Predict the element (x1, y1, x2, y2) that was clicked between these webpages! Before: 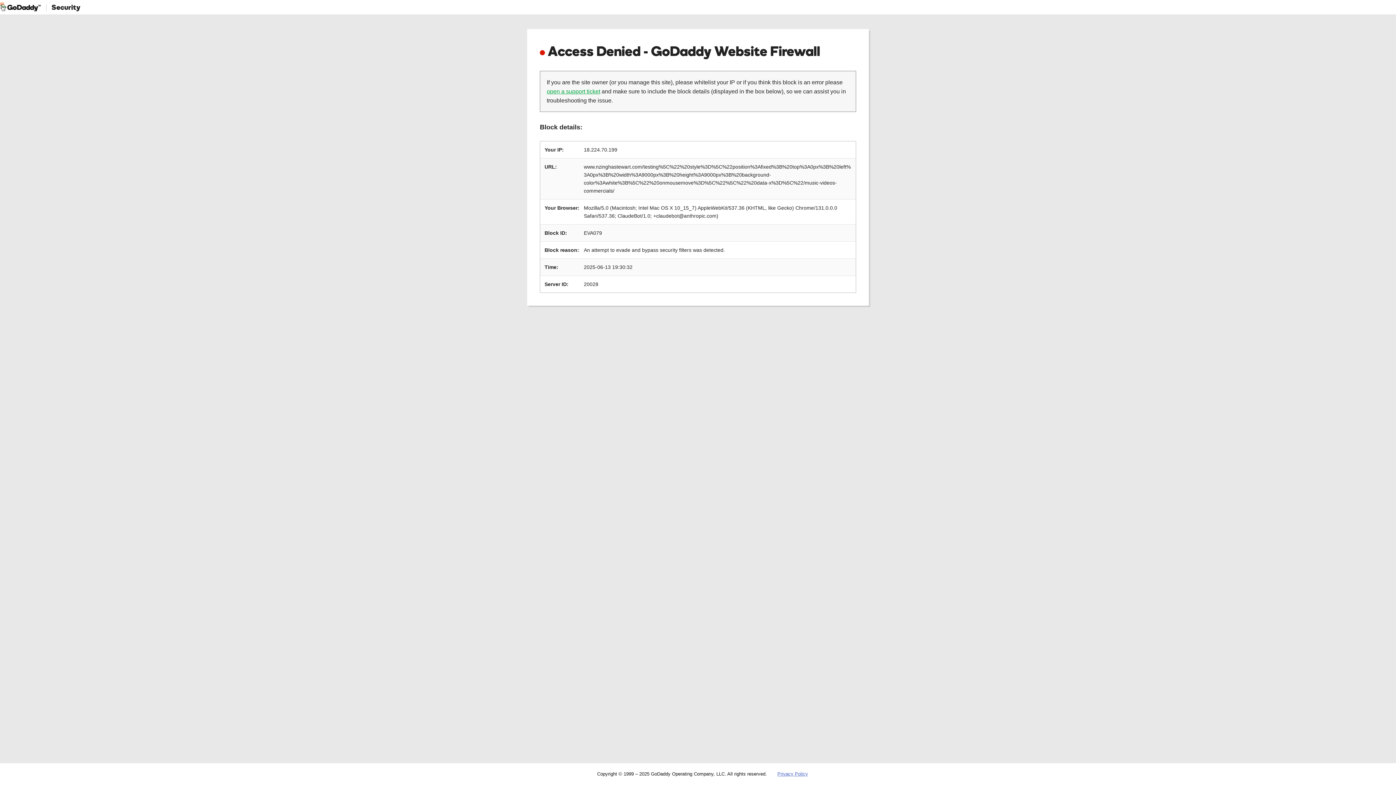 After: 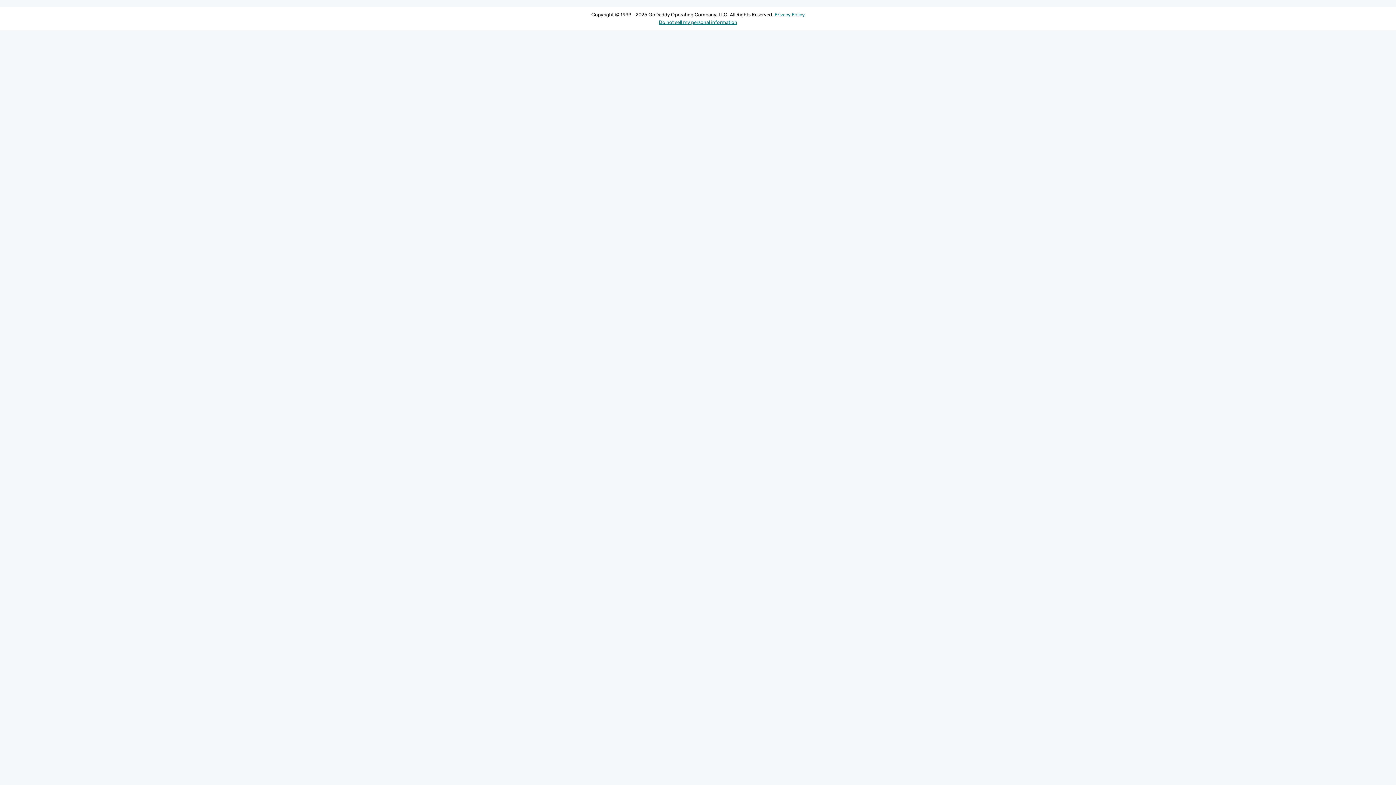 Action: bbox: (546, 88, 600, 94) label: open a support ticket